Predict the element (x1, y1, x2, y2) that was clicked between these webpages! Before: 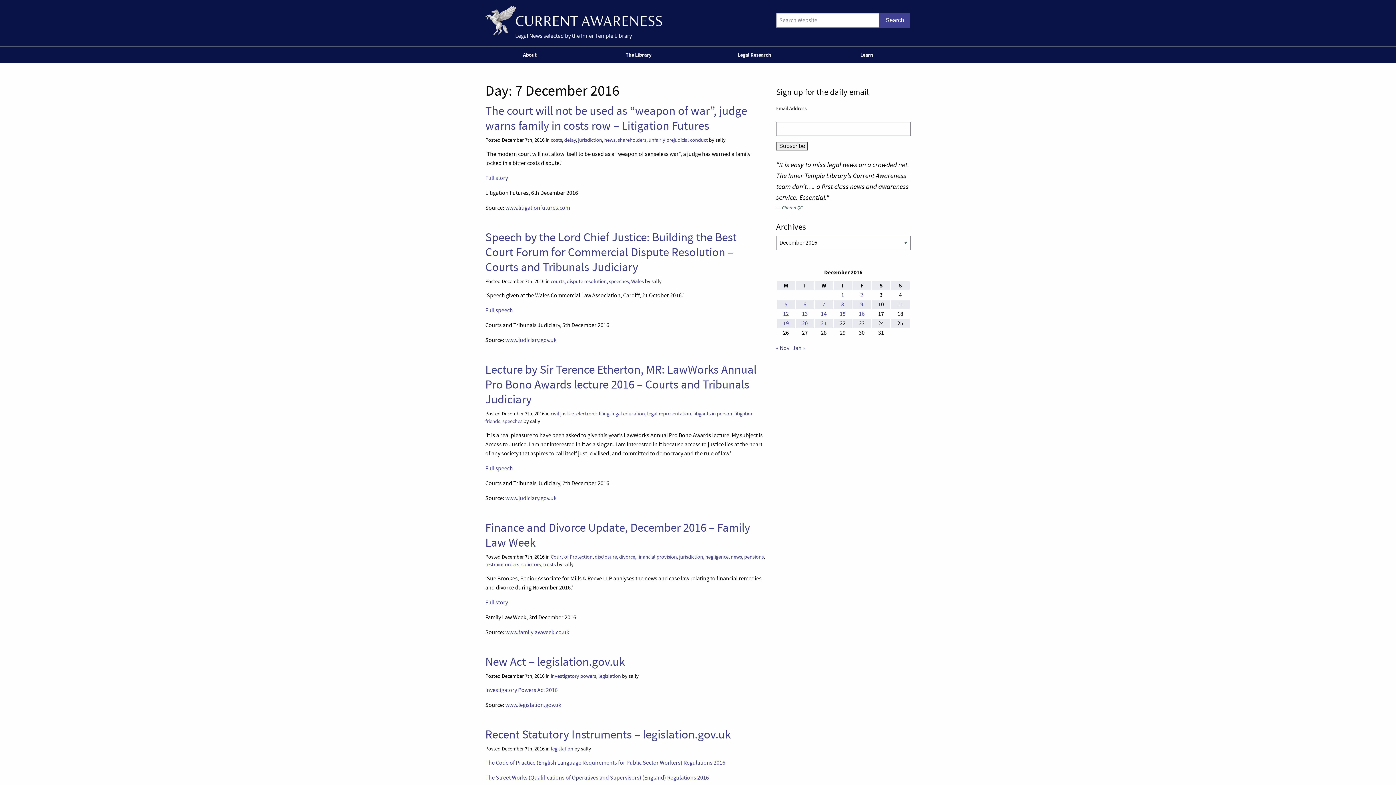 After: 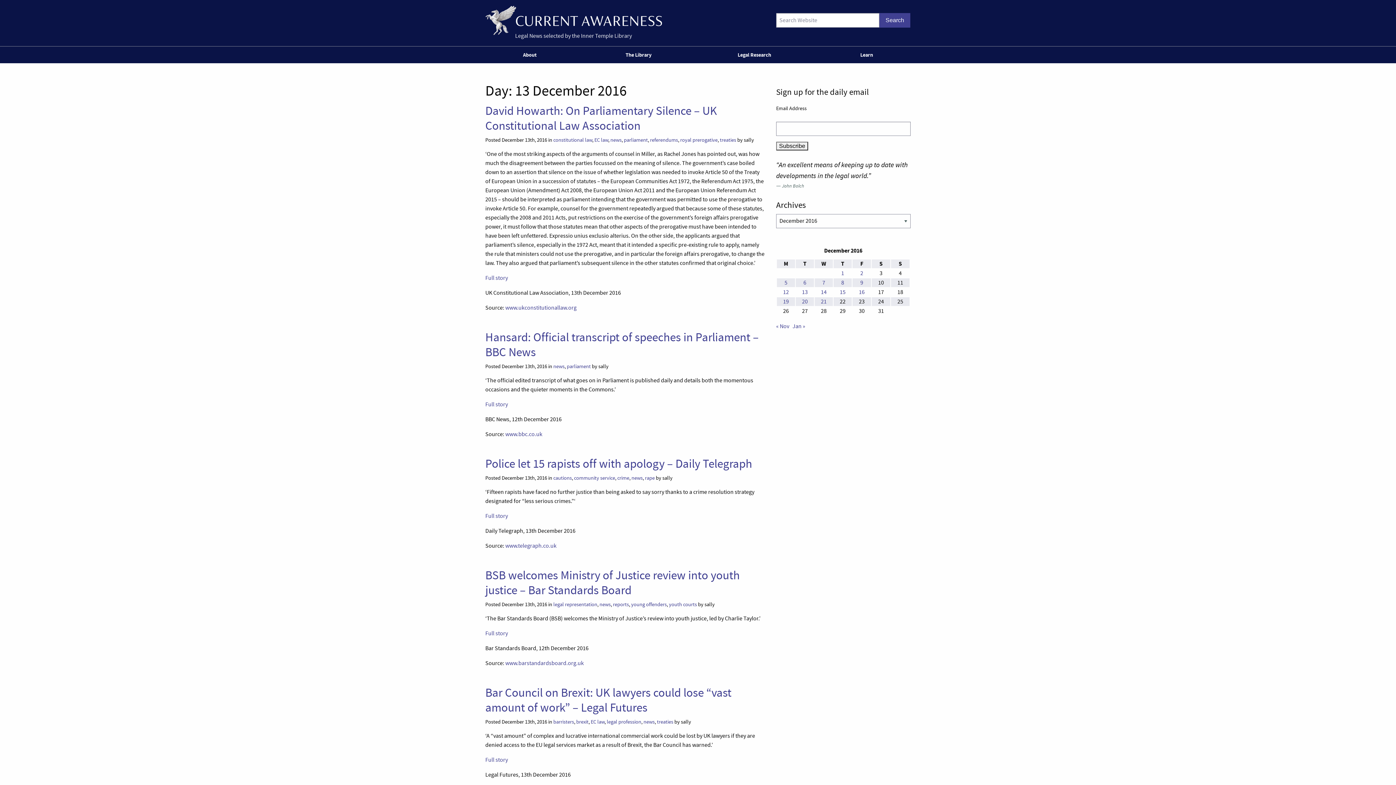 Action: bbox: (802, 310, 808, 317) label: Posts published on 13 December 2016